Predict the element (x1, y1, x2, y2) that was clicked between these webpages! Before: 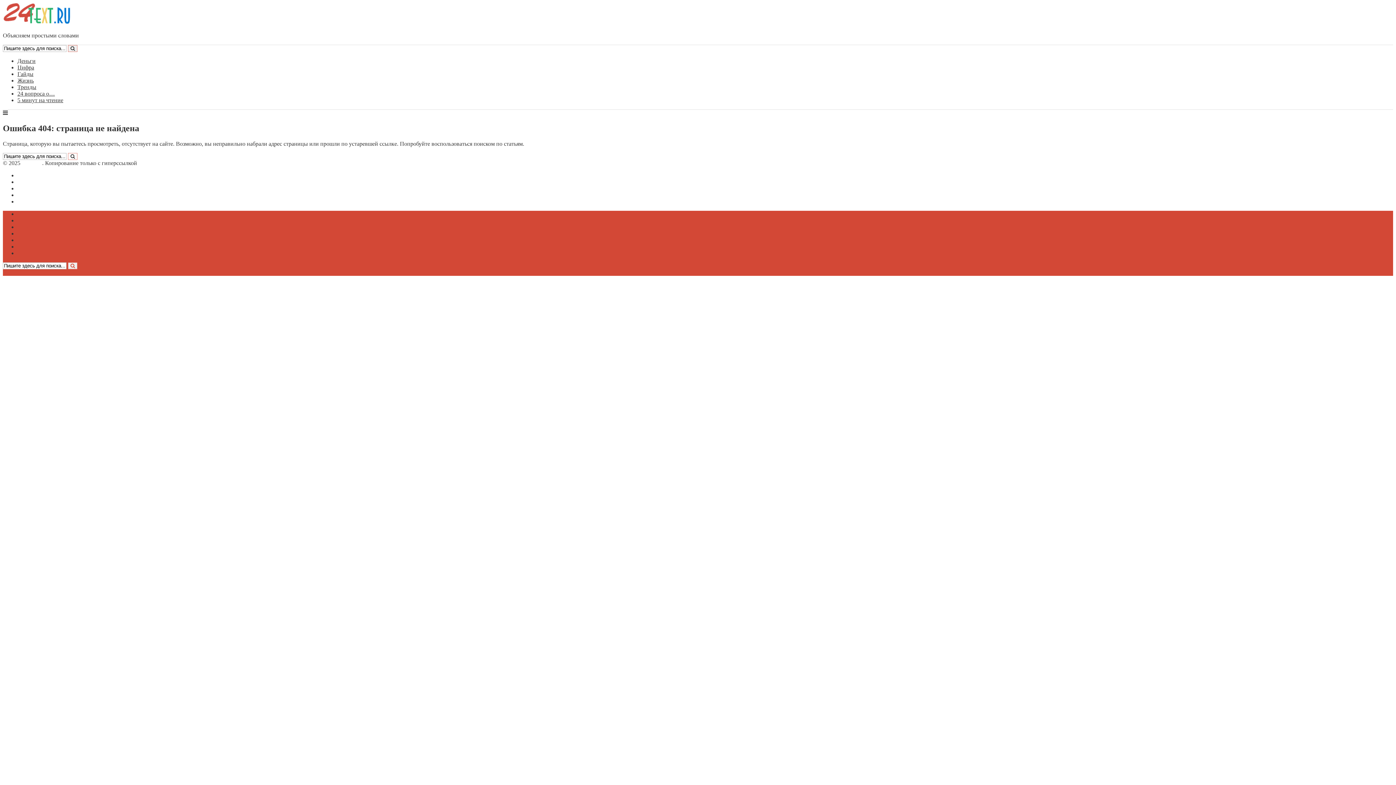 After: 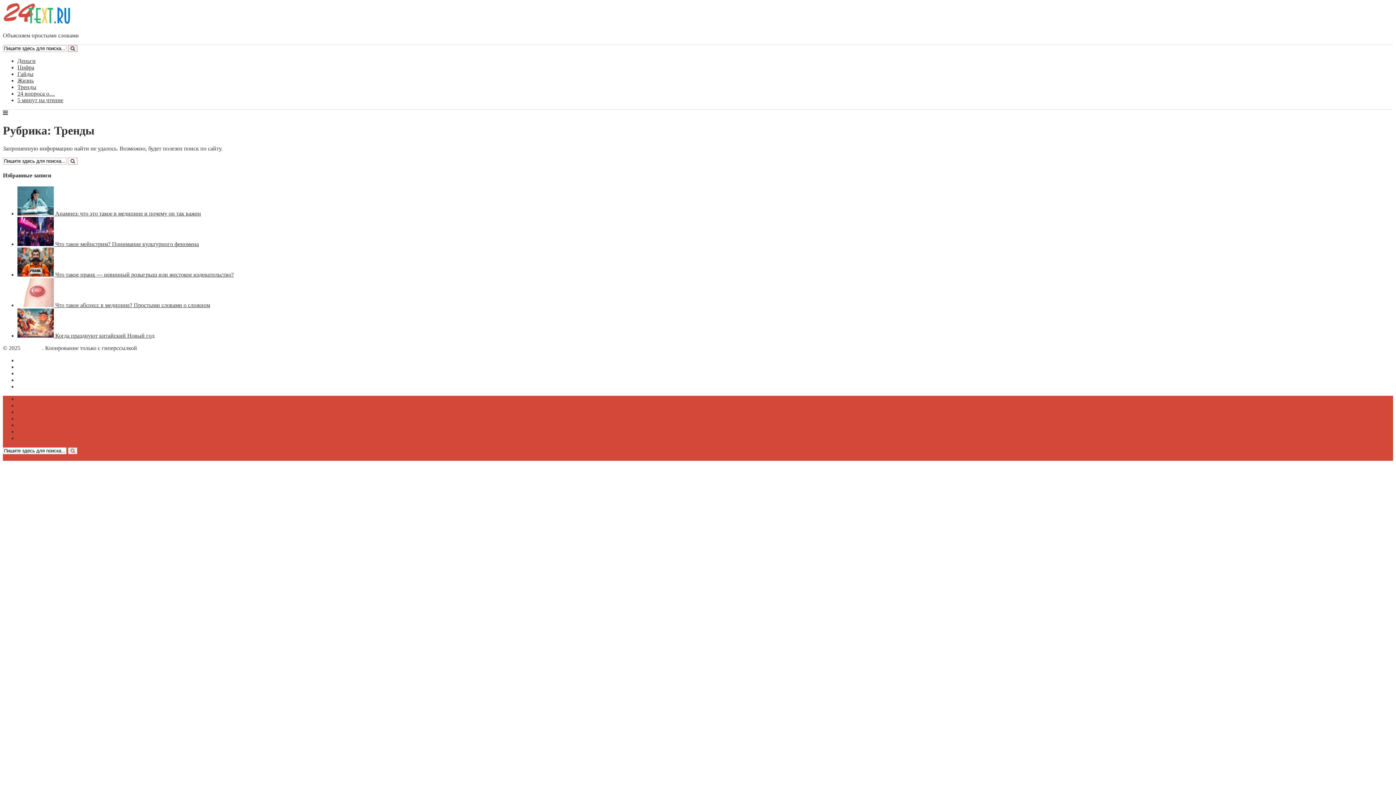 Action: bbox: (17, 84, 36, 90) label: Тренды